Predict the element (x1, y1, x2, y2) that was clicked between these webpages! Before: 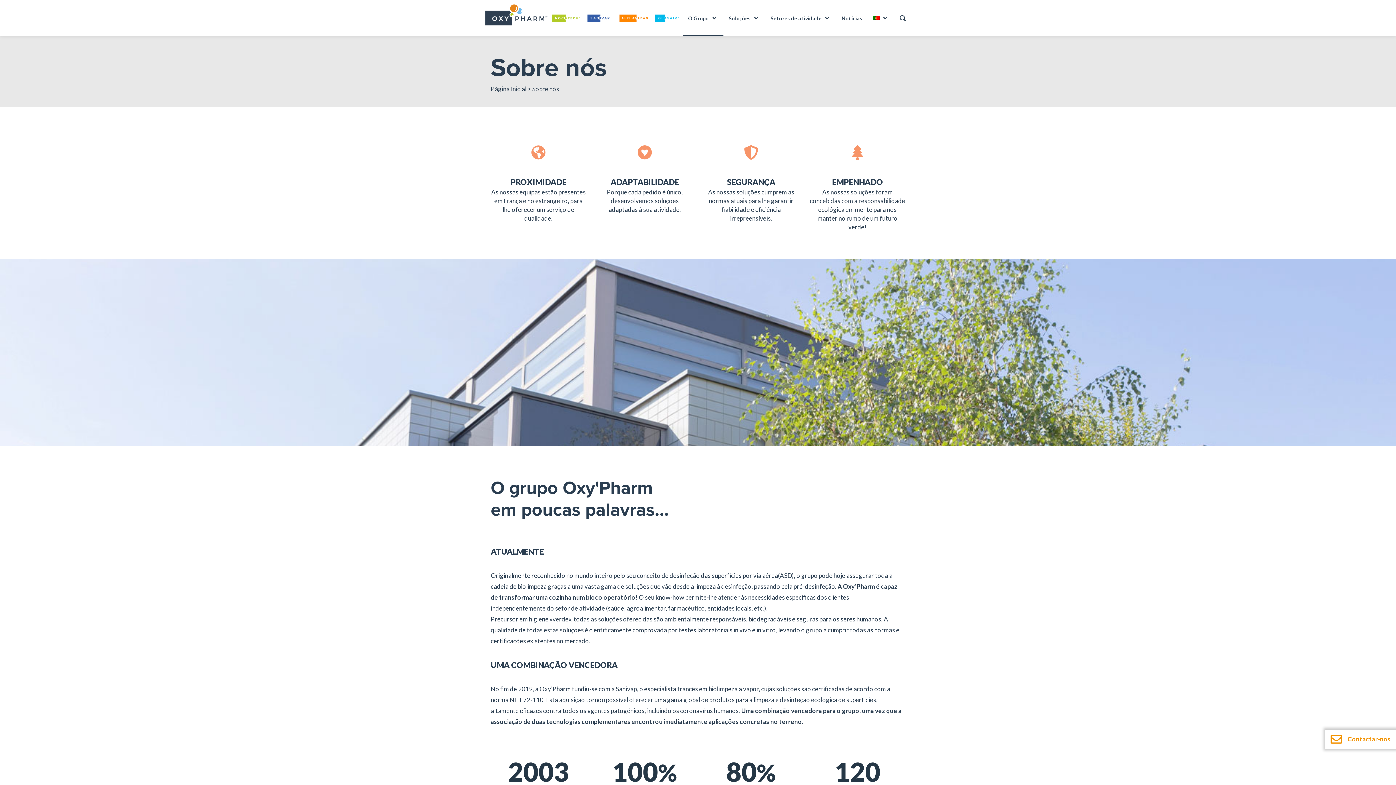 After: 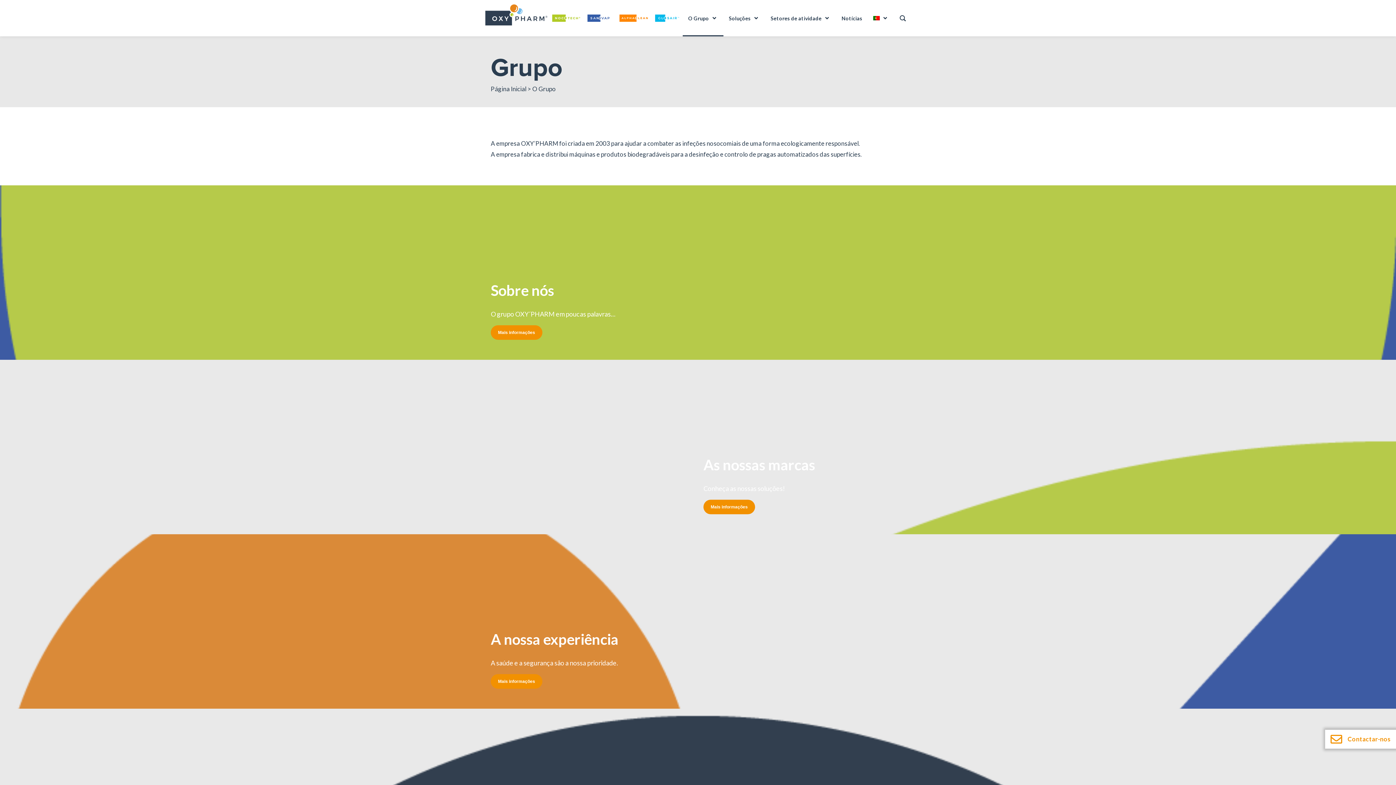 Action: label: O Grupo bbox: (682, 0, 723, 36)